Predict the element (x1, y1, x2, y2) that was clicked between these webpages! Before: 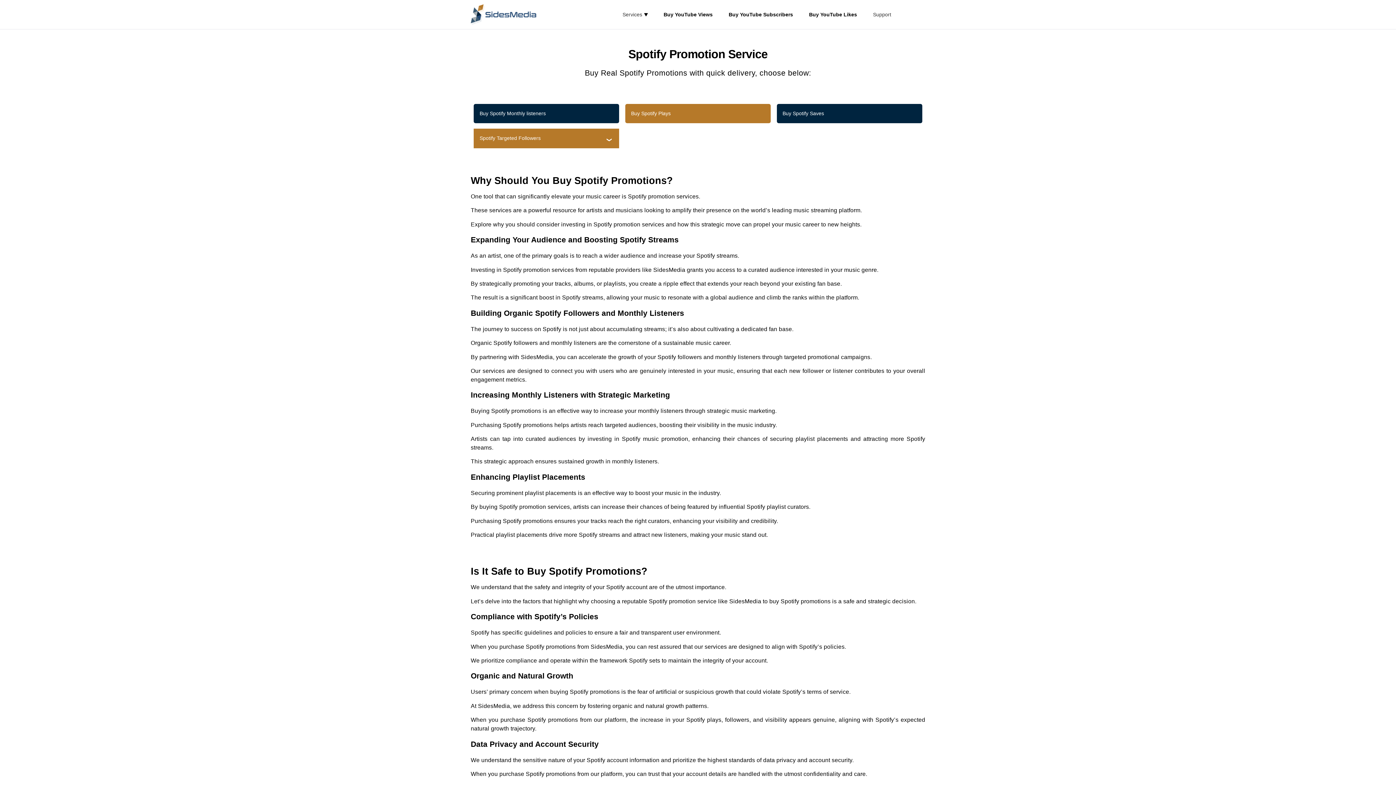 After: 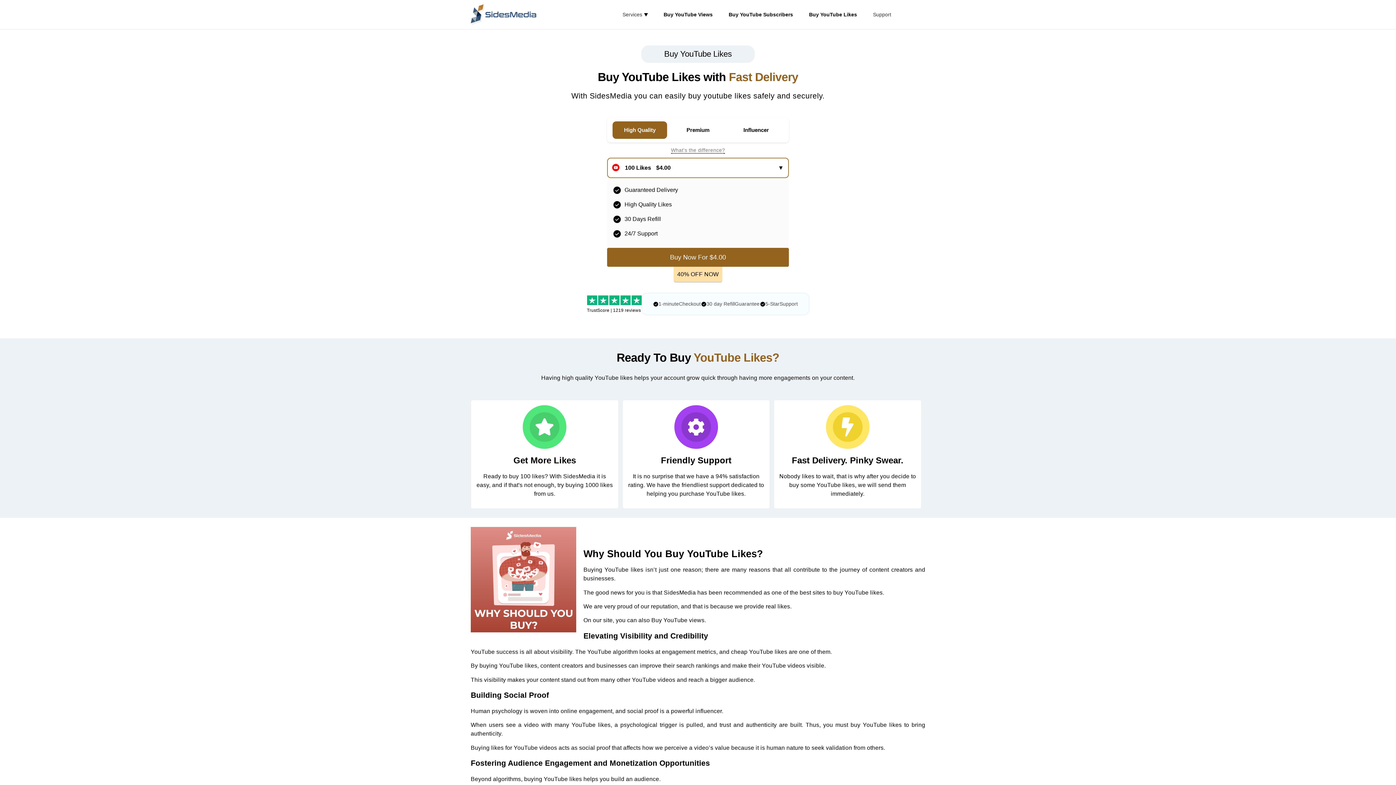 Action: bbox: (804, 8, 857, 21) label: Buy YouTube Likes